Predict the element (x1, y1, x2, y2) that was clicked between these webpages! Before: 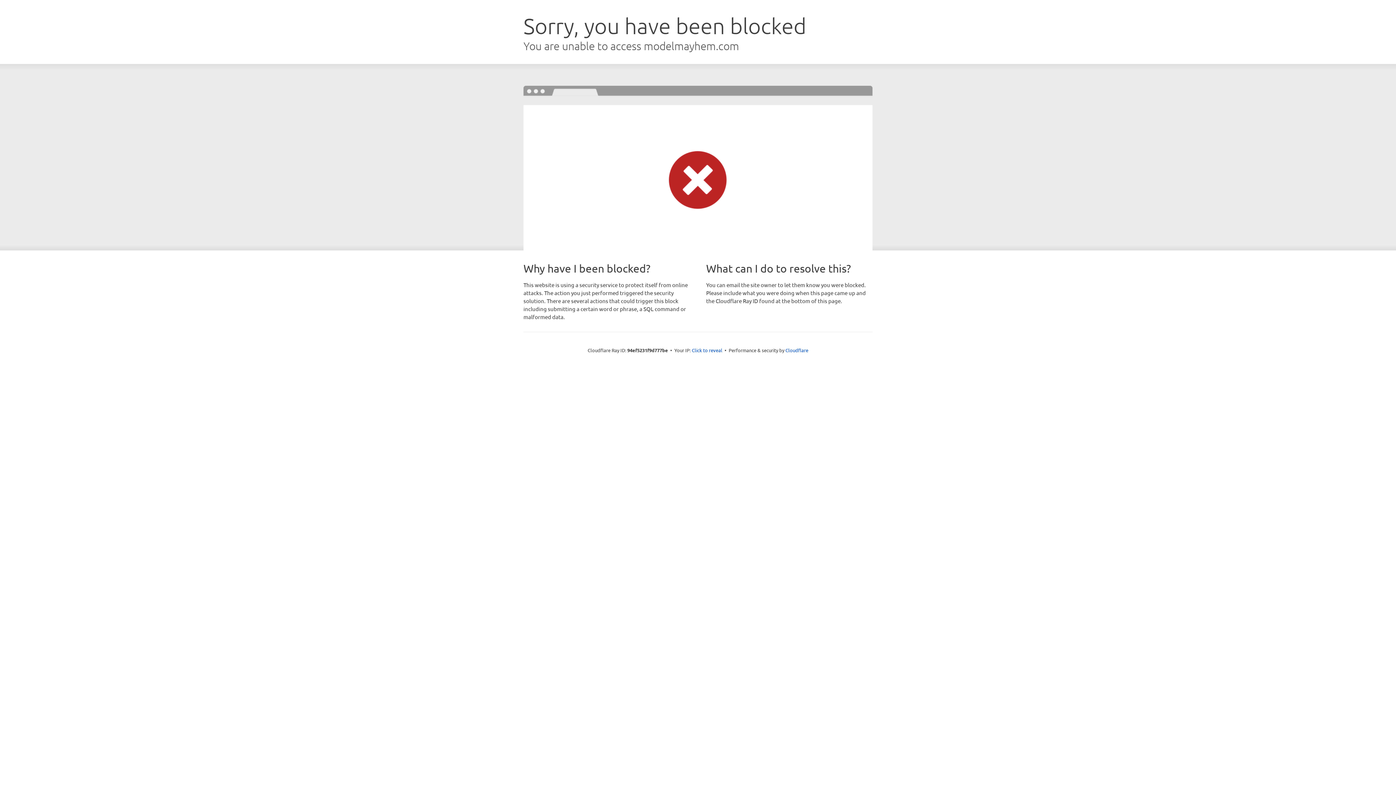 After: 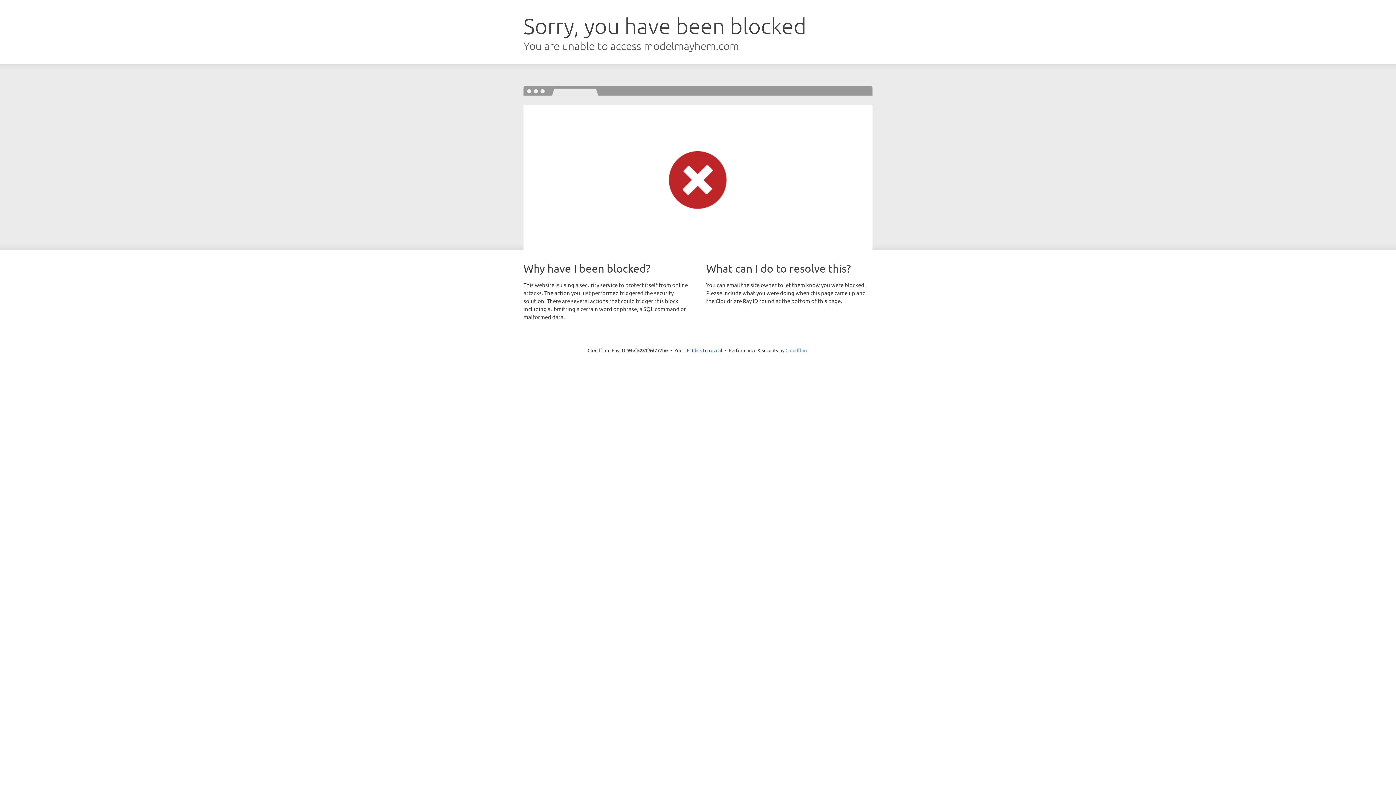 Action: bbox: (785, 347, 808, 353) label: Cloudflare